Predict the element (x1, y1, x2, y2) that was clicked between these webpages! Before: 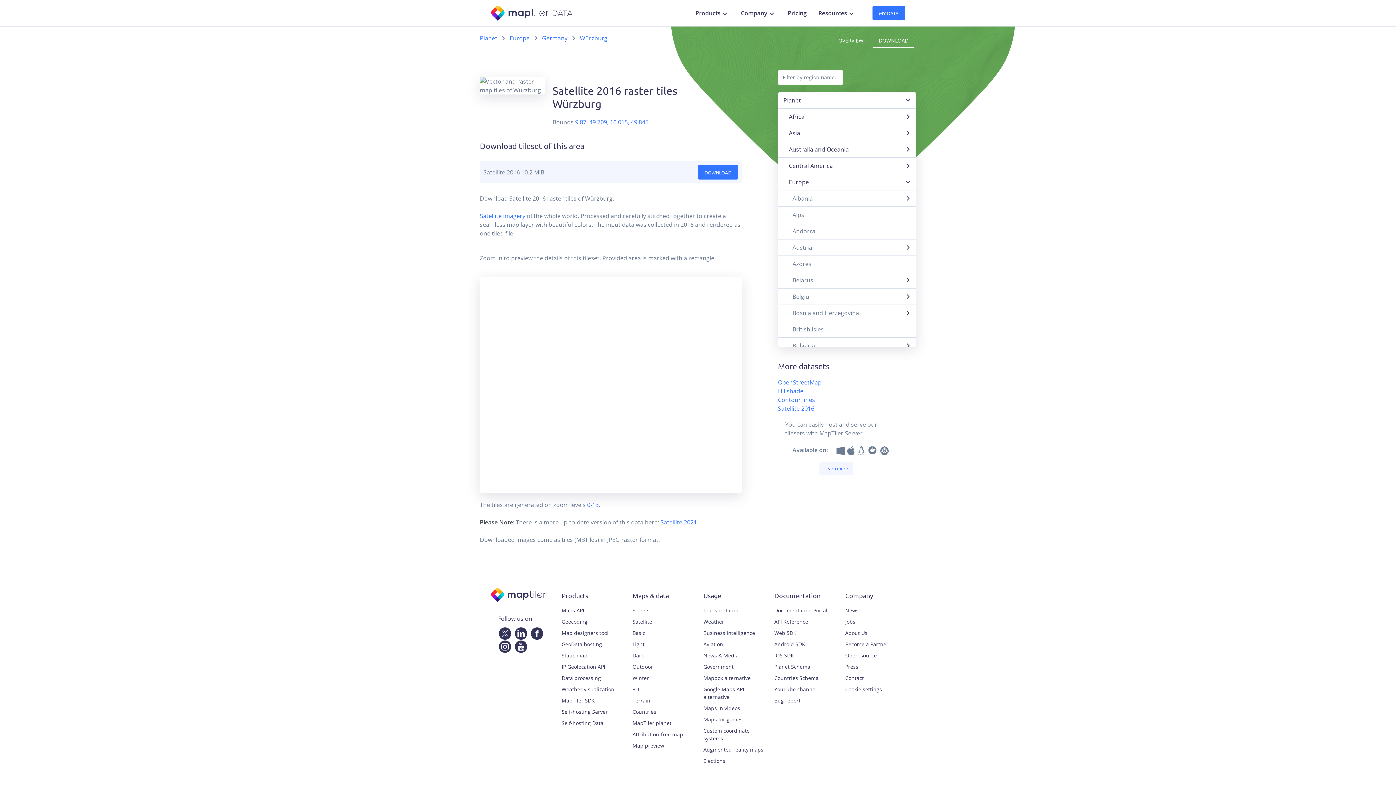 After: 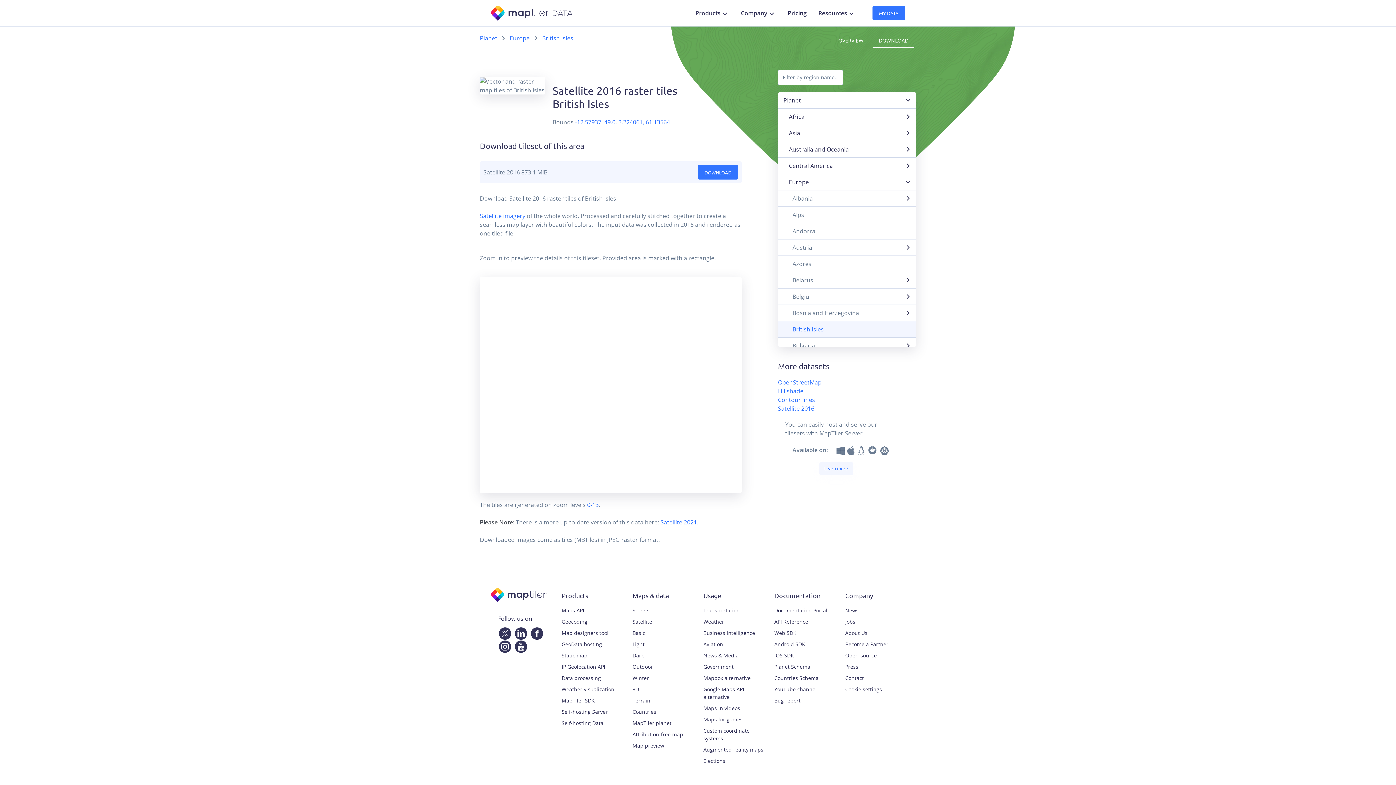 Action: bbox: (778, 321, 916, 337) label: British Isles